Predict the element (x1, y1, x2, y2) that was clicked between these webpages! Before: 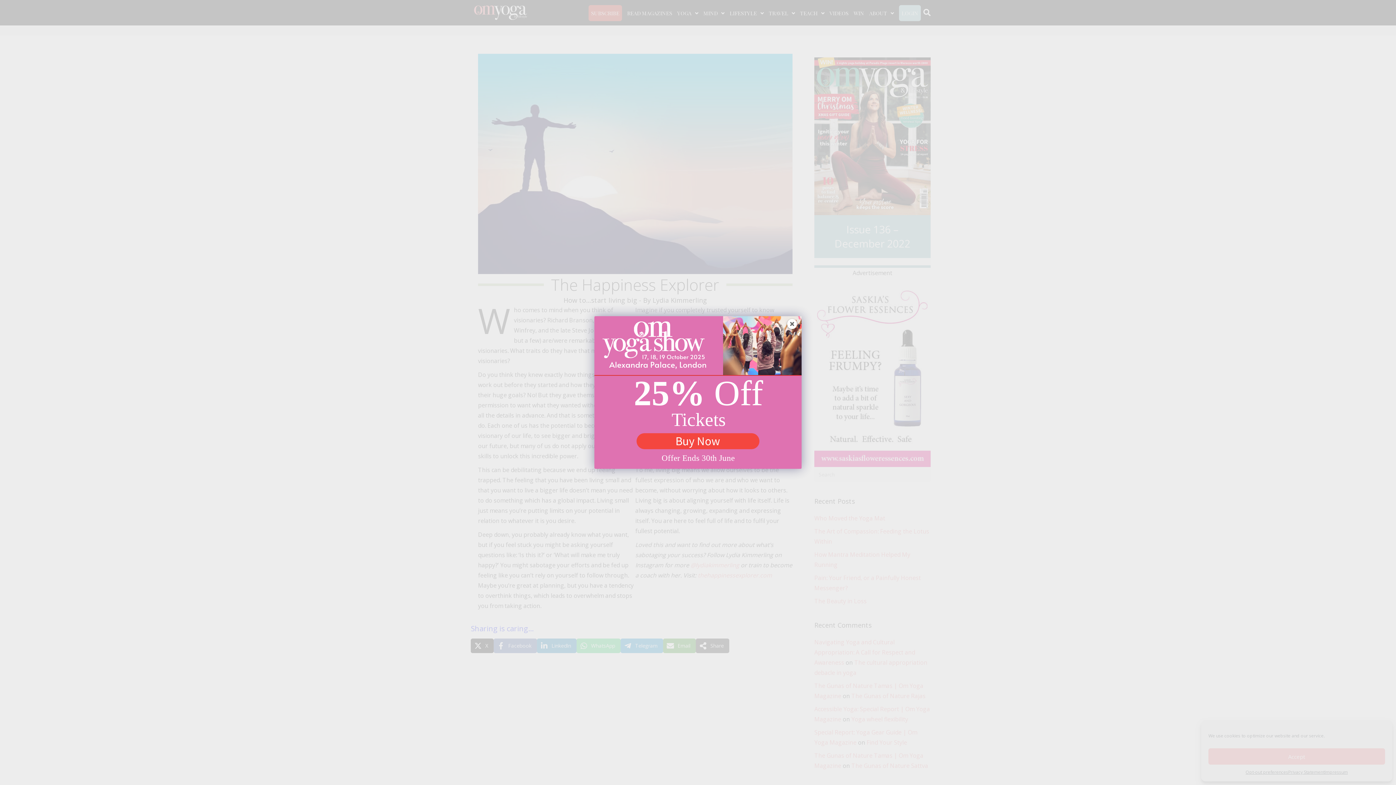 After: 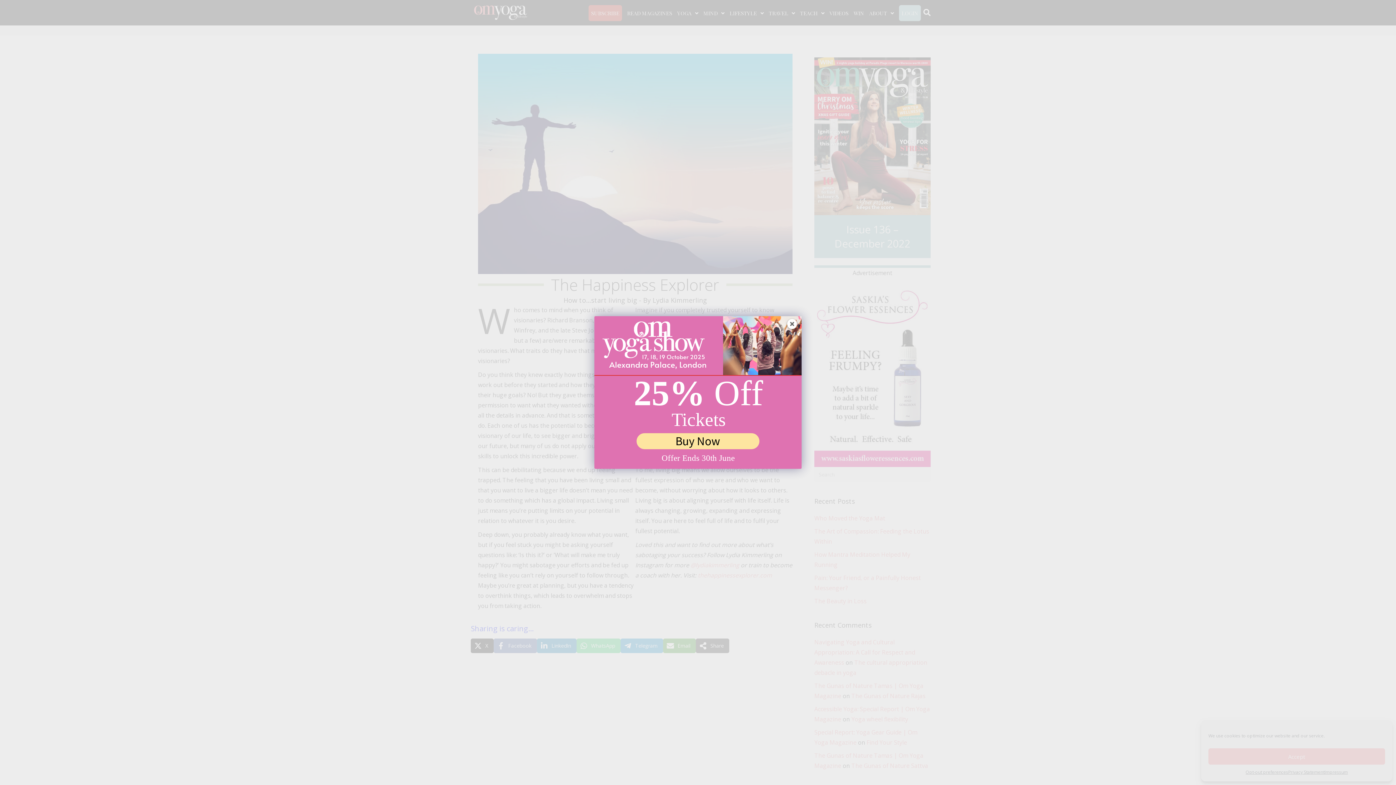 Action: label: Buy Now bbox: (636, 433, 759, 449)